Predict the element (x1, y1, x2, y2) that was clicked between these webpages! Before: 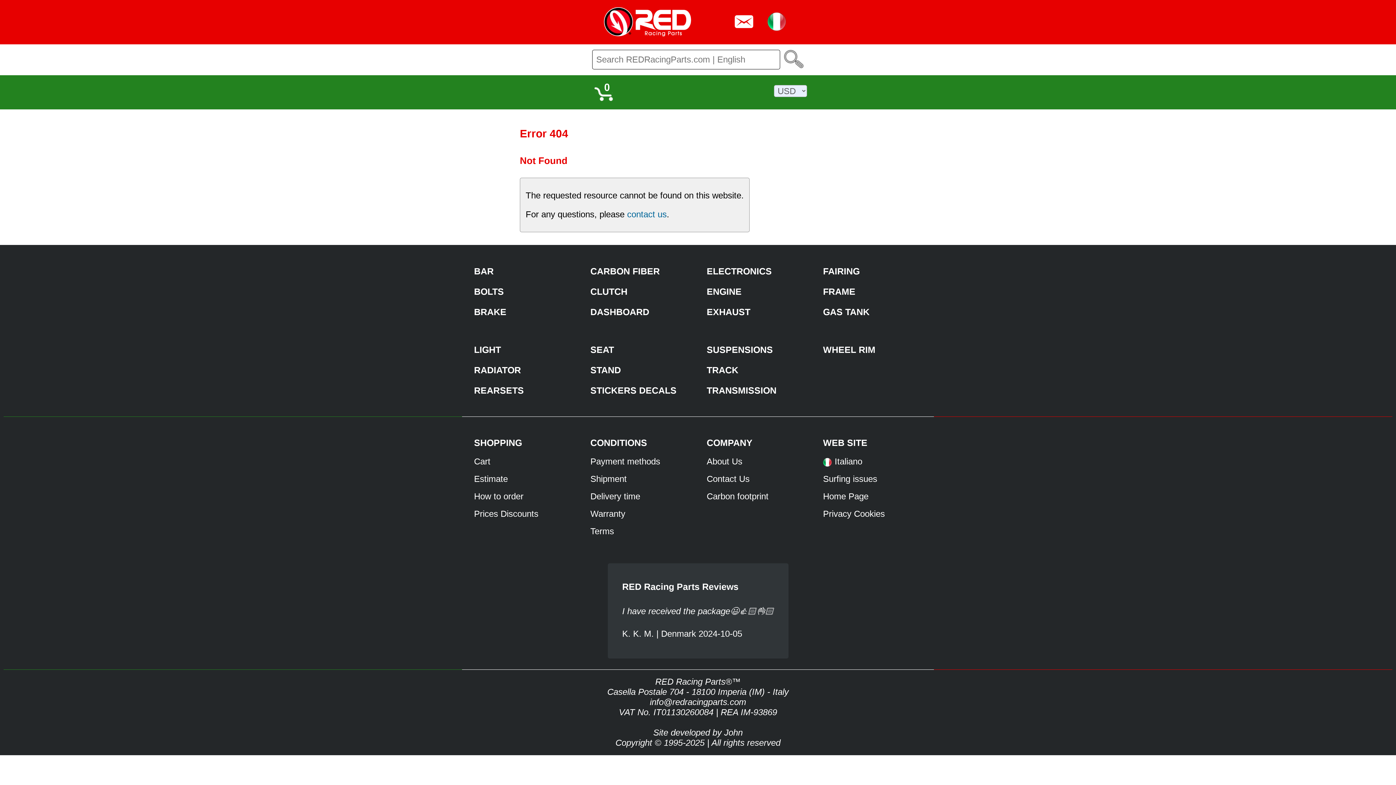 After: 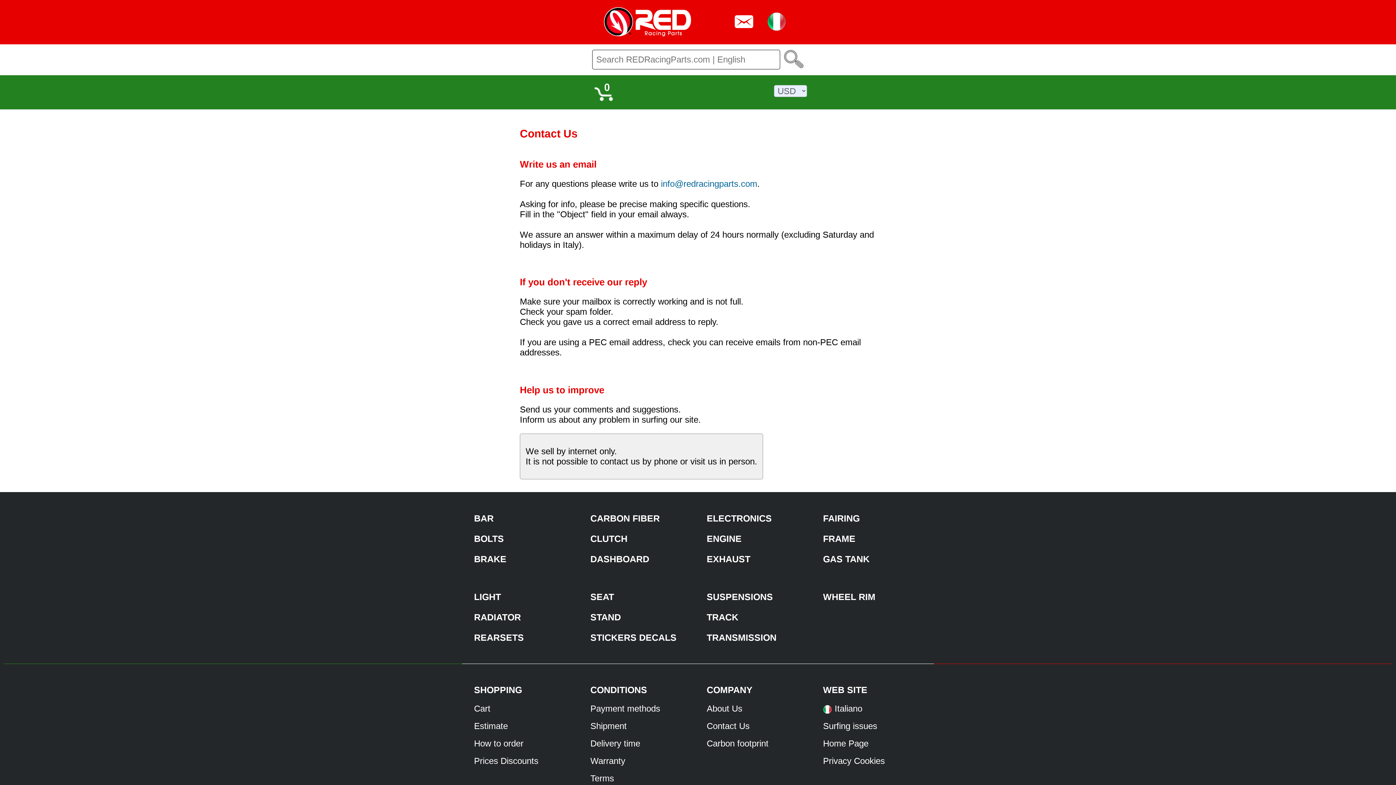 Action: bbox: (734, 25, 753, 32)